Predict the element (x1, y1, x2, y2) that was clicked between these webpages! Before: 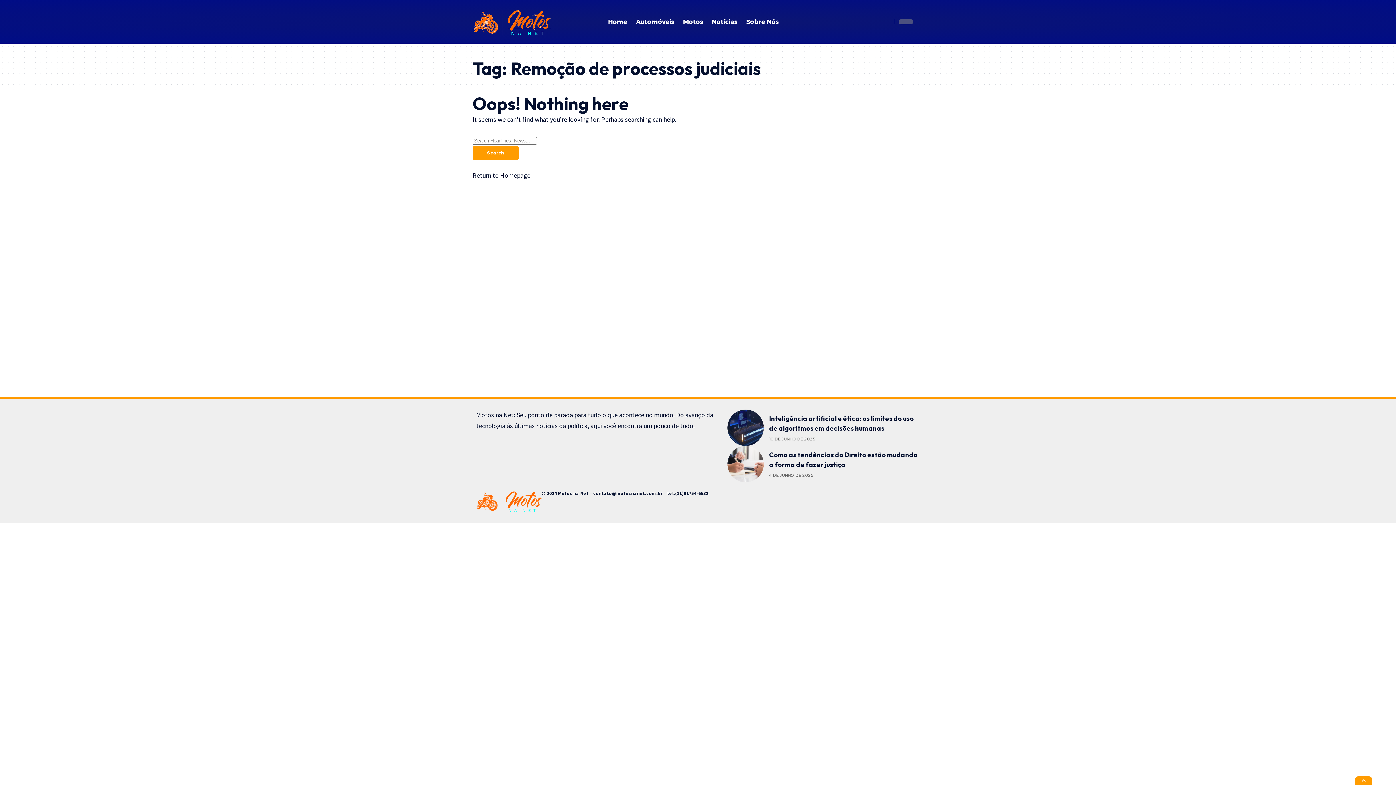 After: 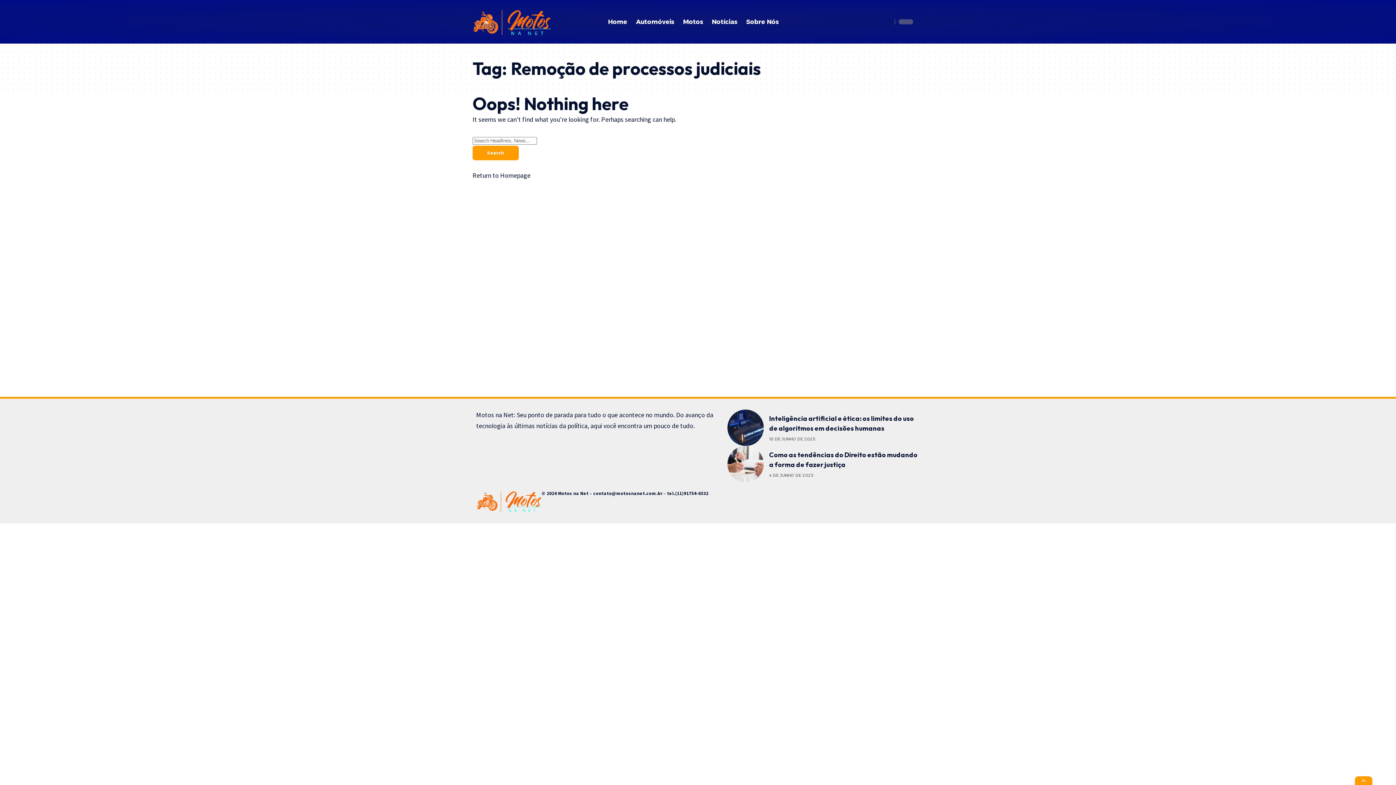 Action: bbox: (880, 7, 889, 36) label: search